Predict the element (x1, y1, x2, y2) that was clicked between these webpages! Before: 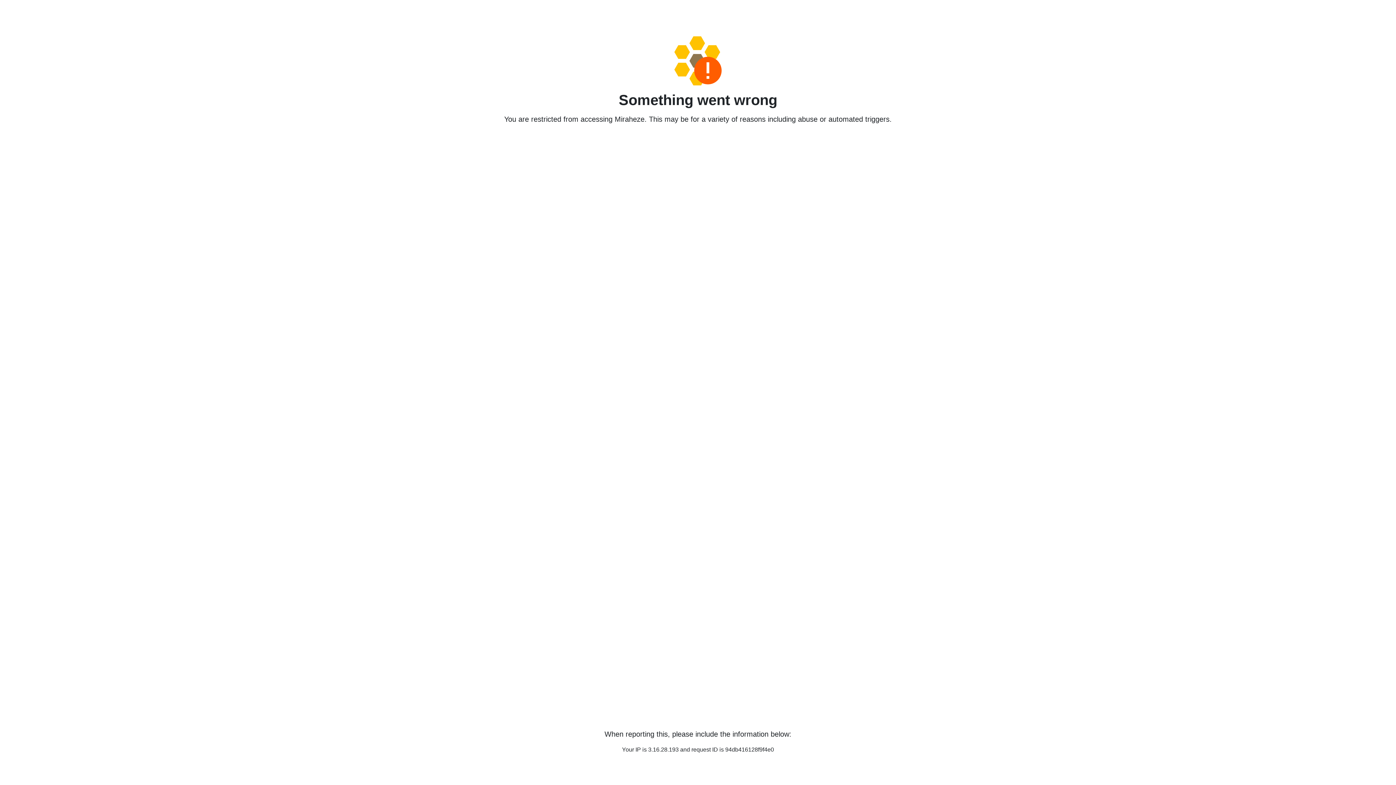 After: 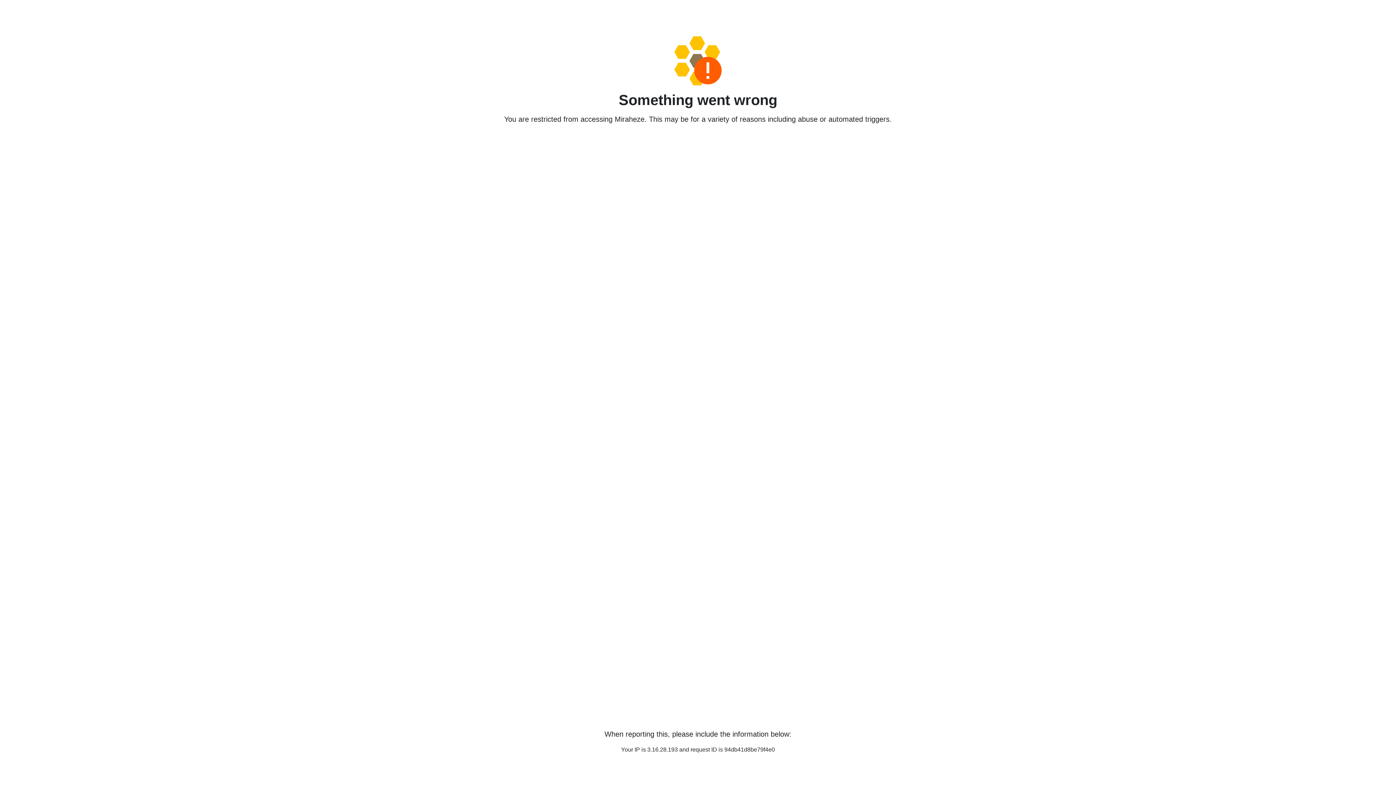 Action: bbox: (458, 36, 938, 85)